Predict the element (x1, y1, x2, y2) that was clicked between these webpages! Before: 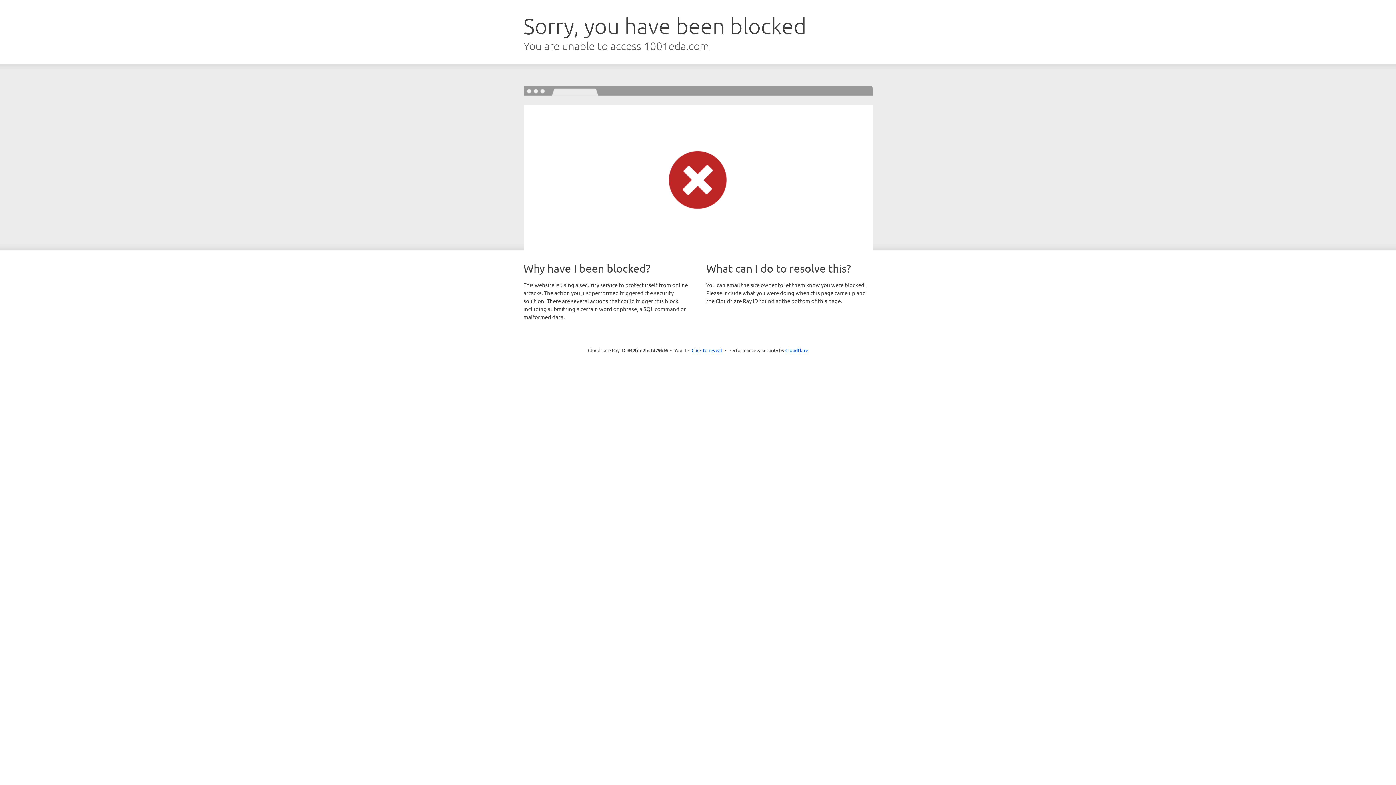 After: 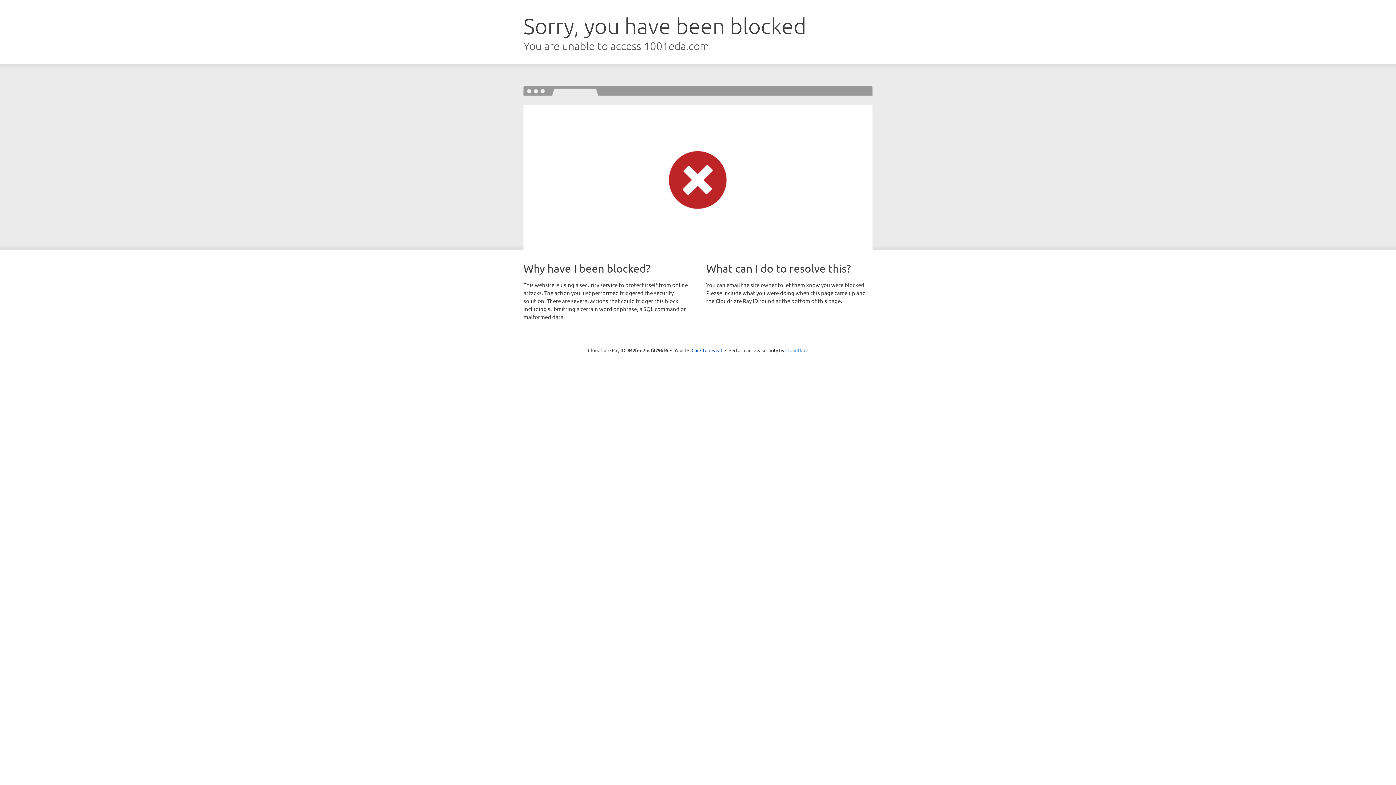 Action: bbox: (785, 347, 808, 353) label: Cloudflare